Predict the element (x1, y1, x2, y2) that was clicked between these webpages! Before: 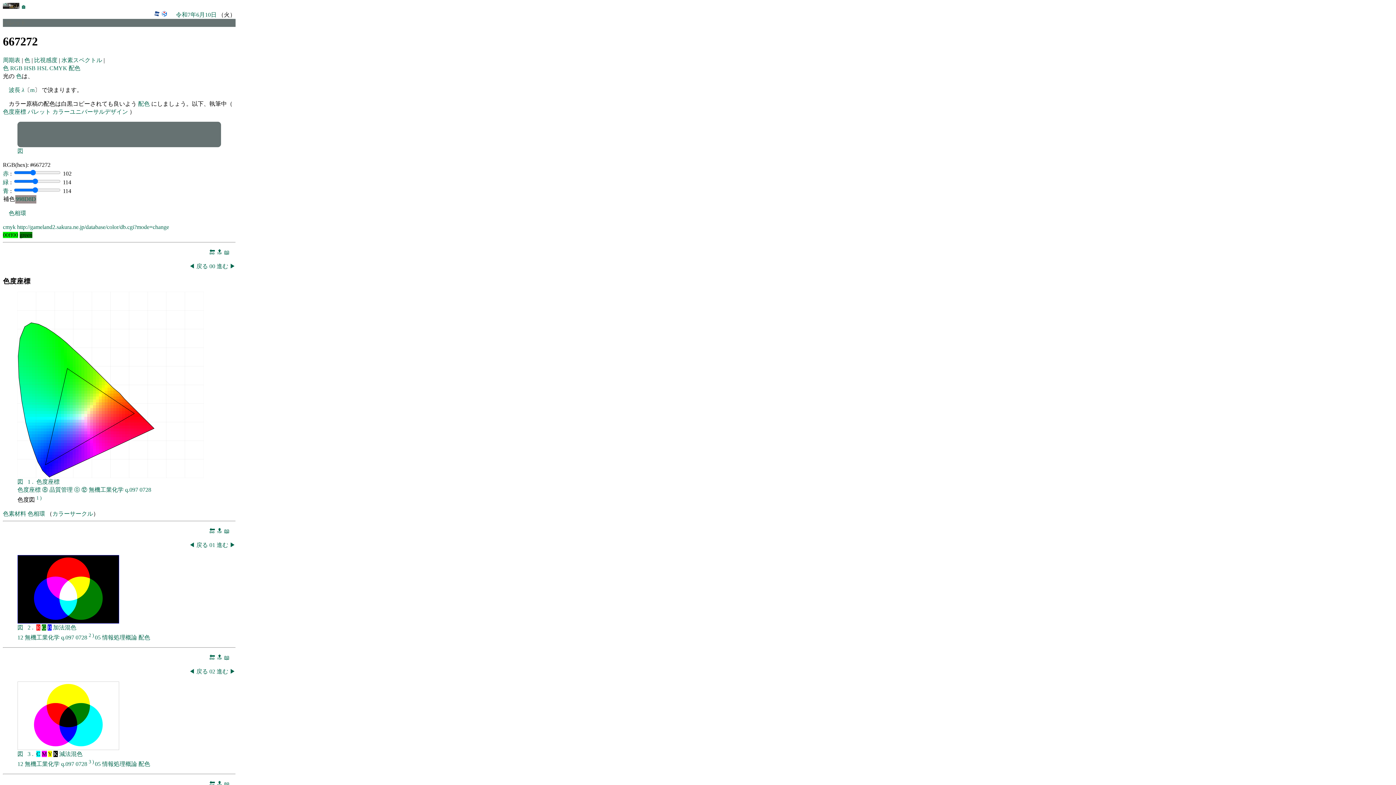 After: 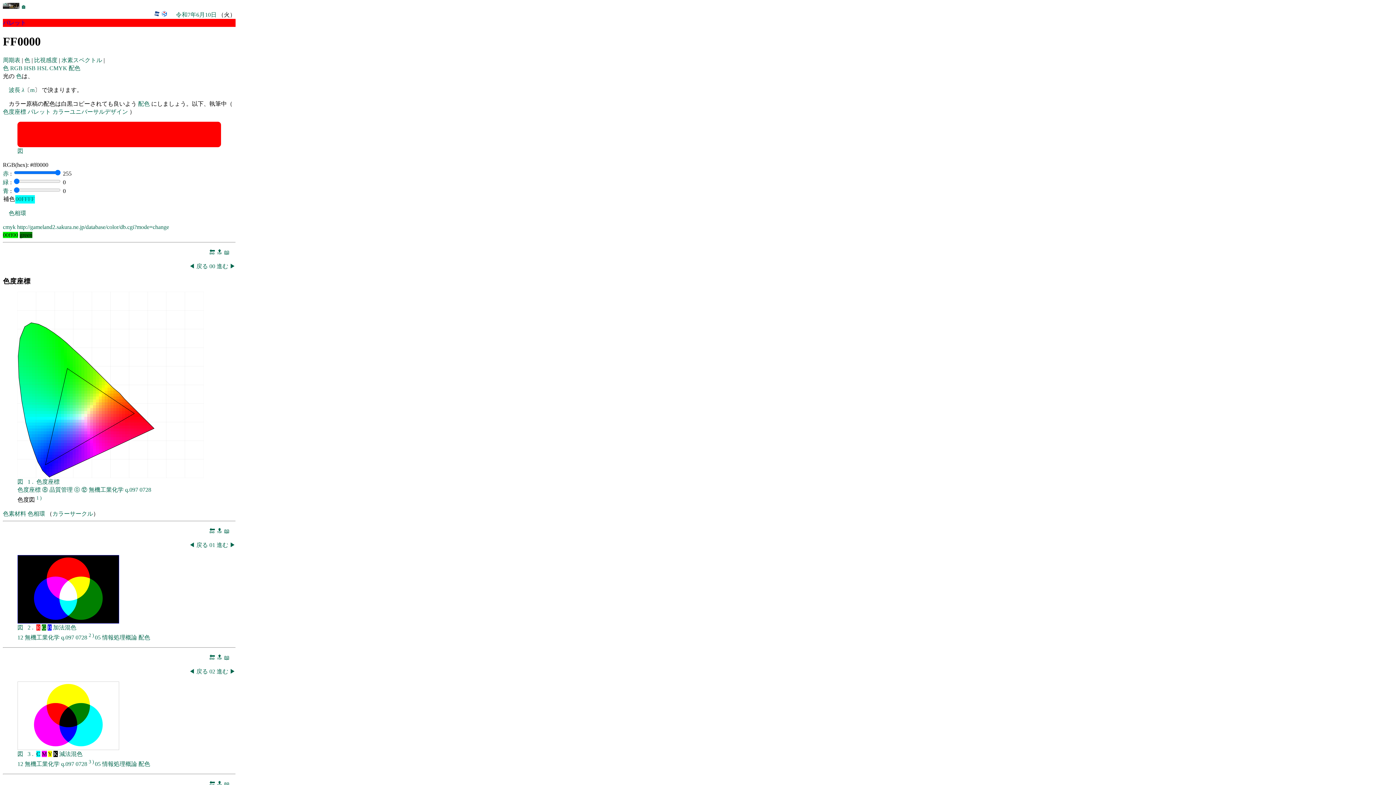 Action: label: 赤  bbox: (2, 170, 10, 176)